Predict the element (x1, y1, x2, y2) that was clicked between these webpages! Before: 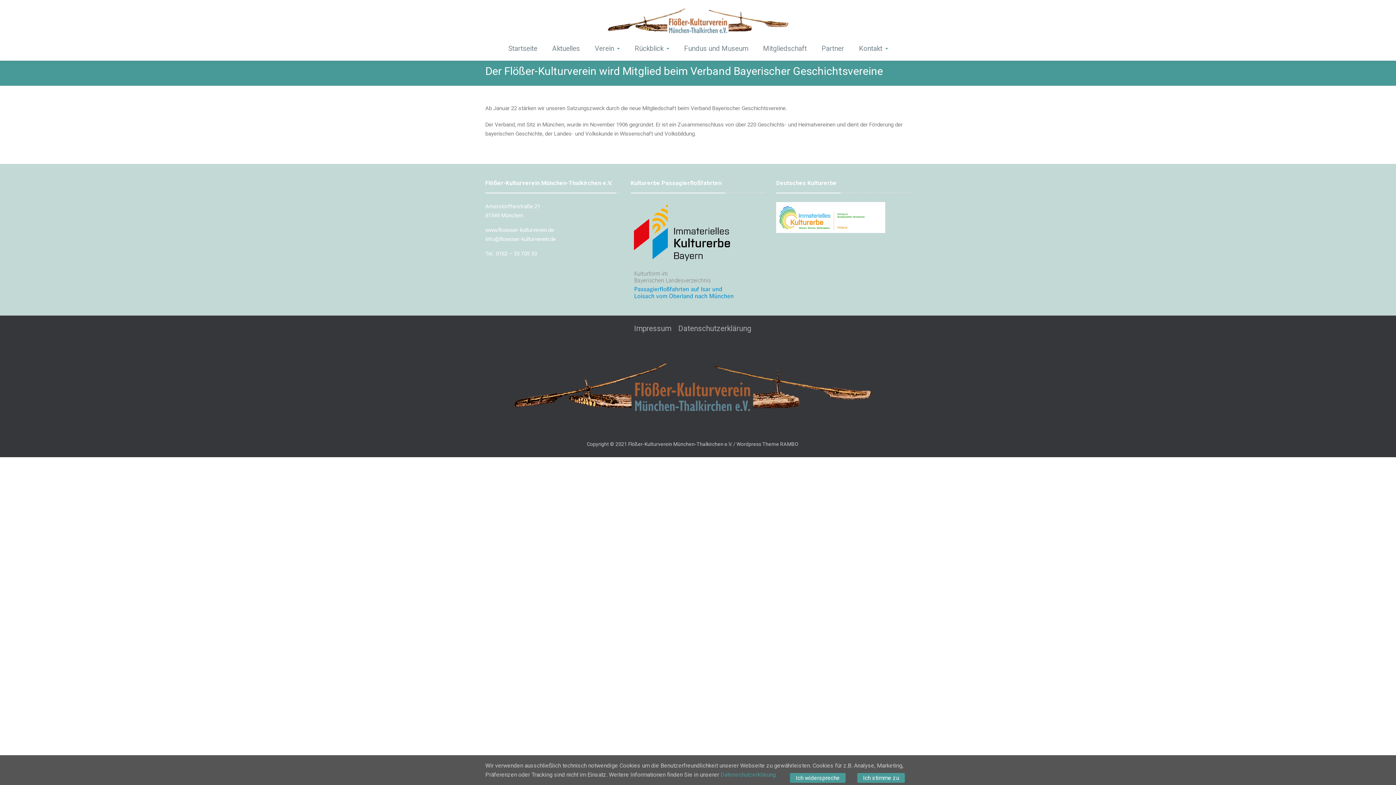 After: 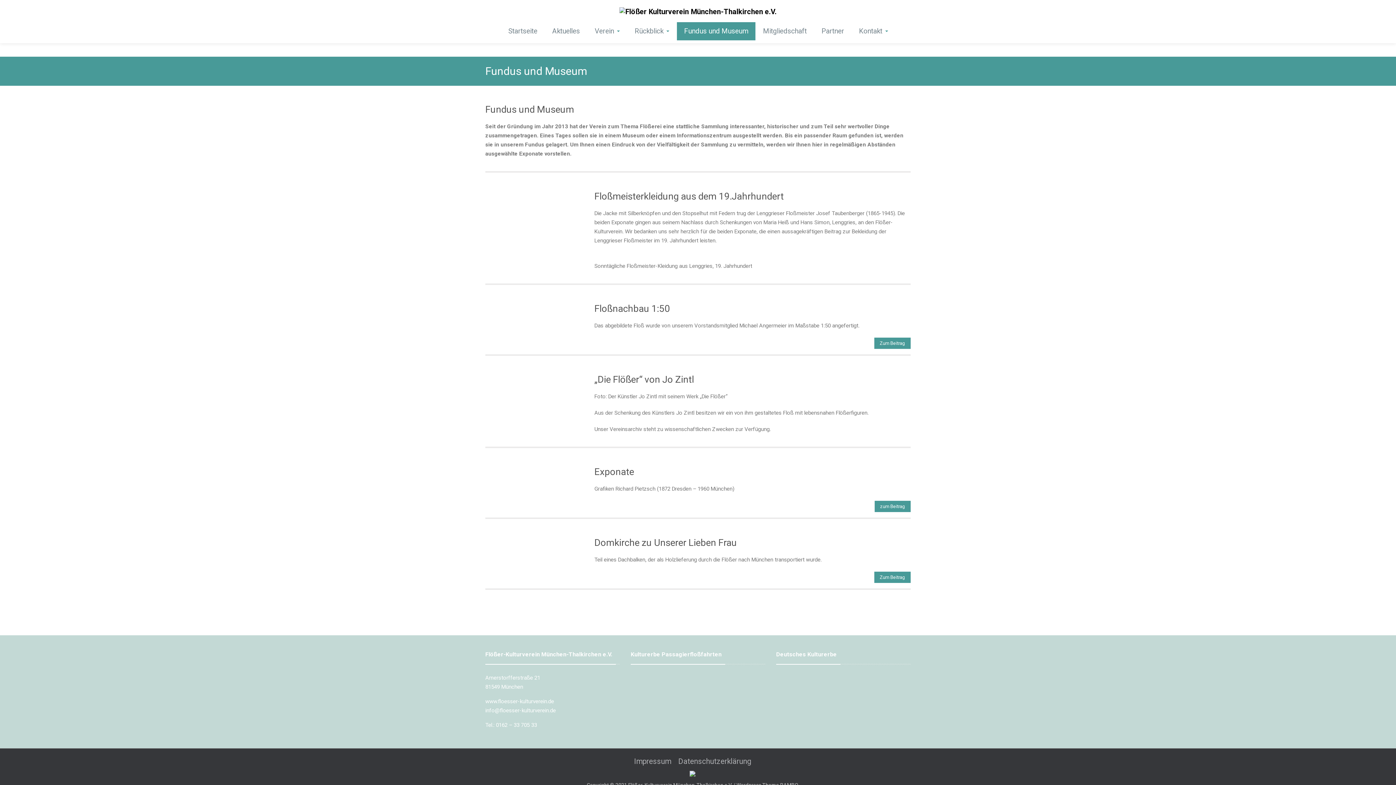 Action: bbox: (676, 39, 755, 57) label: Fundus und Museum